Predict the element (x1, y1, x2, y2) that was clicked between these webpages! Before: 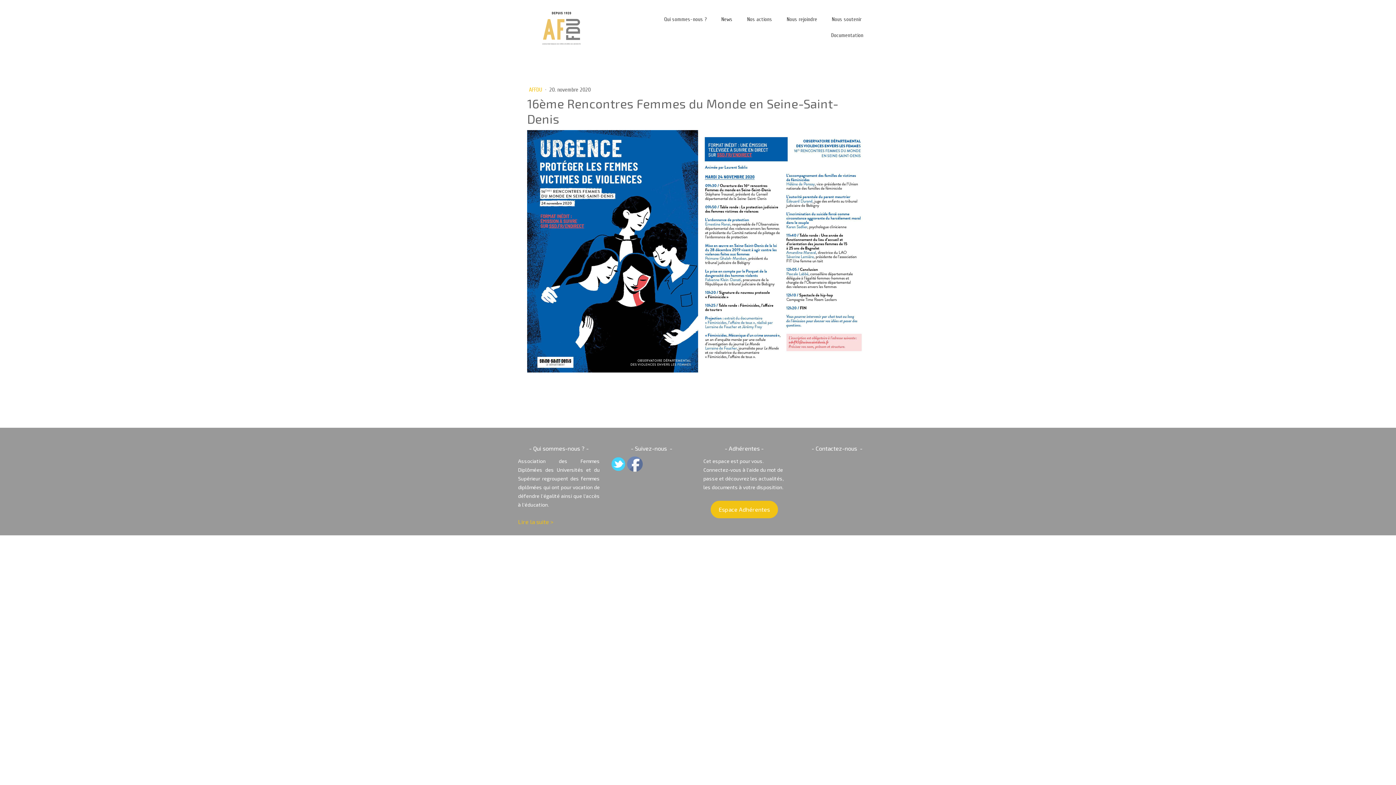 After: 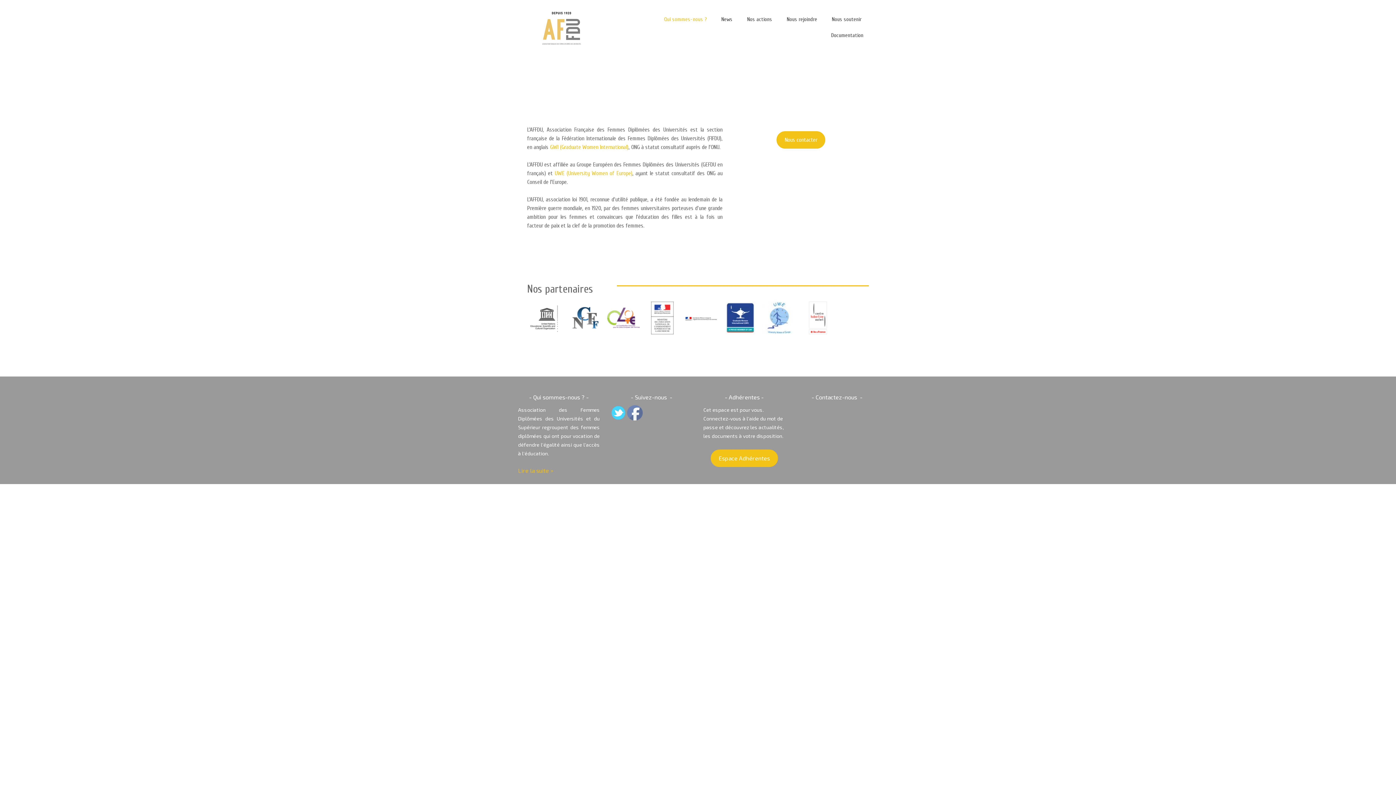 Action: label: Lire la suite > bbox: (518, 518, 553, 525)